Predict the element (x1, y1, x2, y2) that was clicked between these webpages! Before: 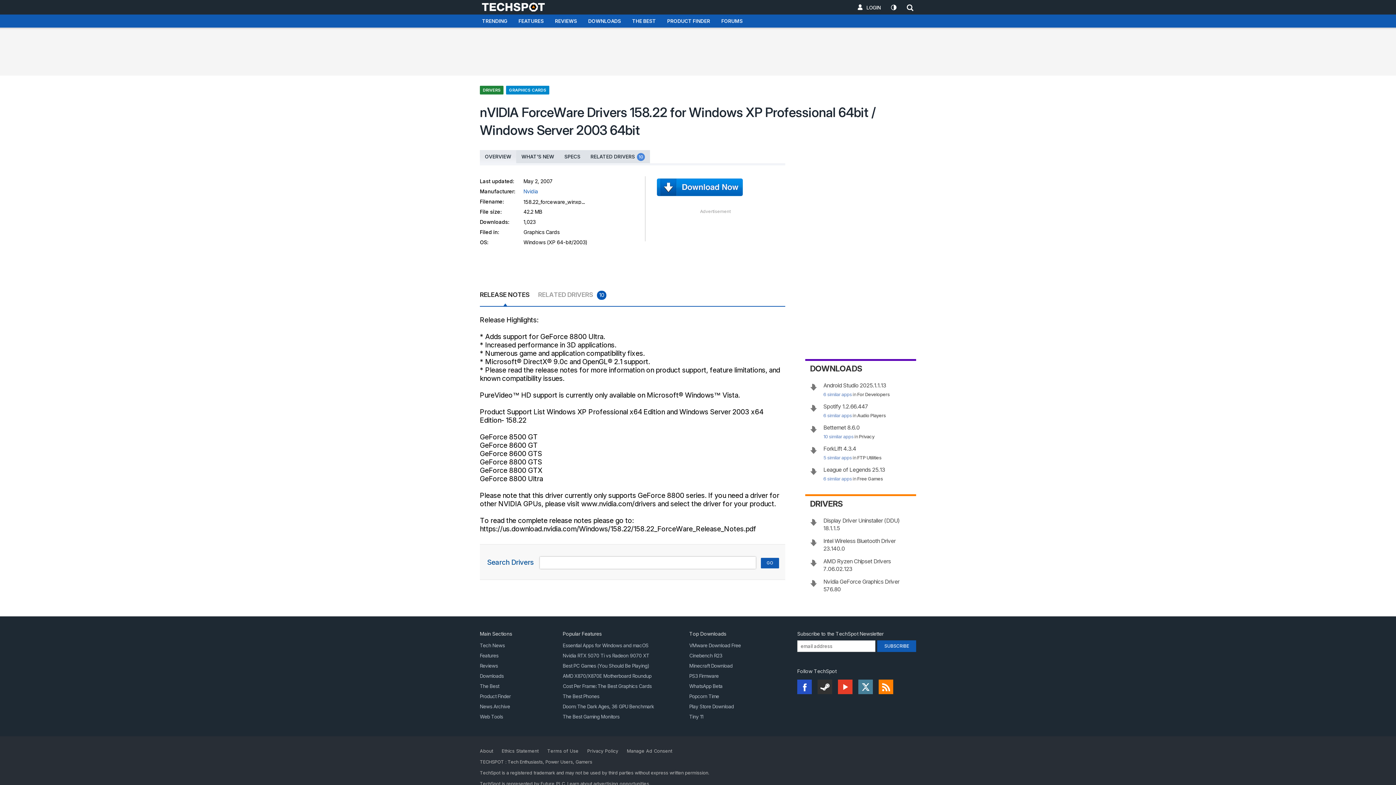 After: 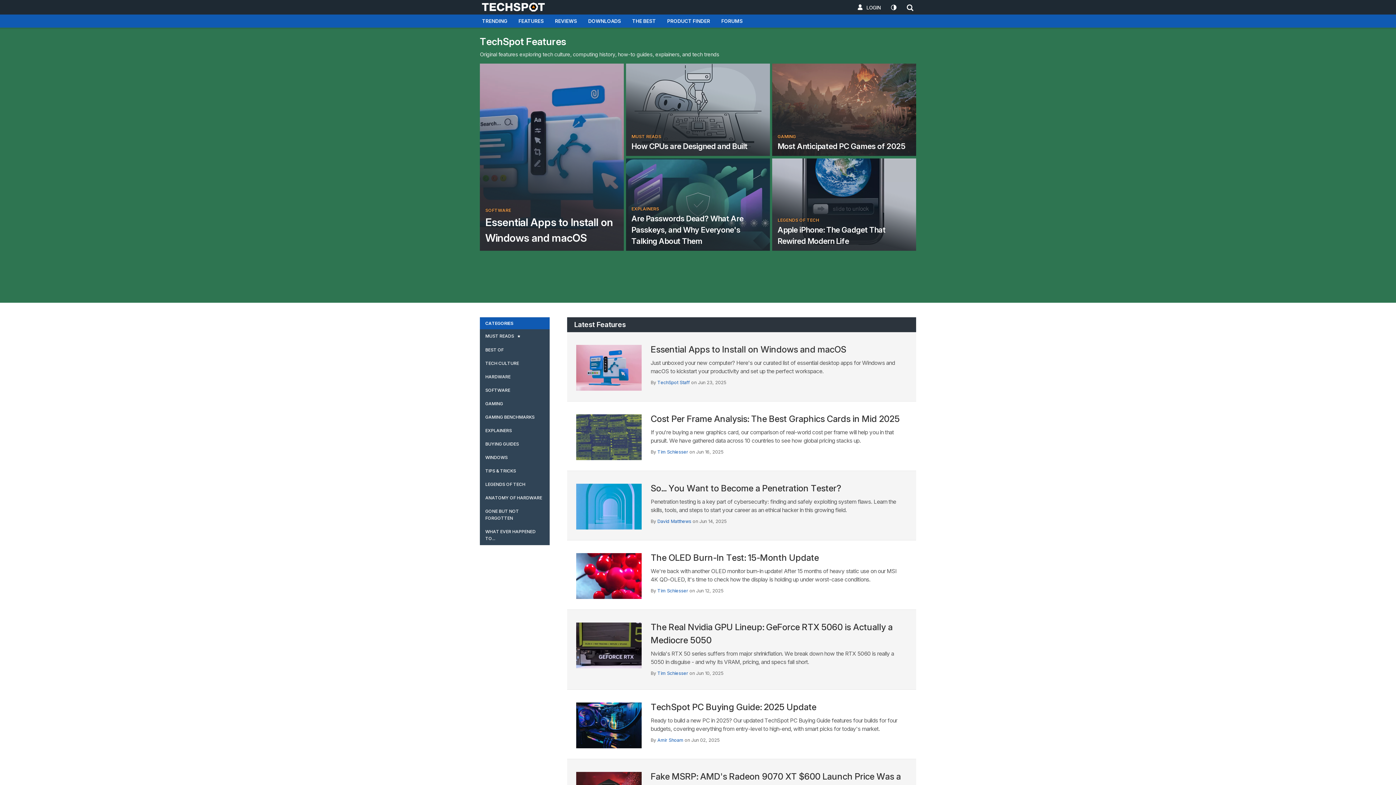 Action: bbox: (512, 14, 549, 28) label: FEATURES